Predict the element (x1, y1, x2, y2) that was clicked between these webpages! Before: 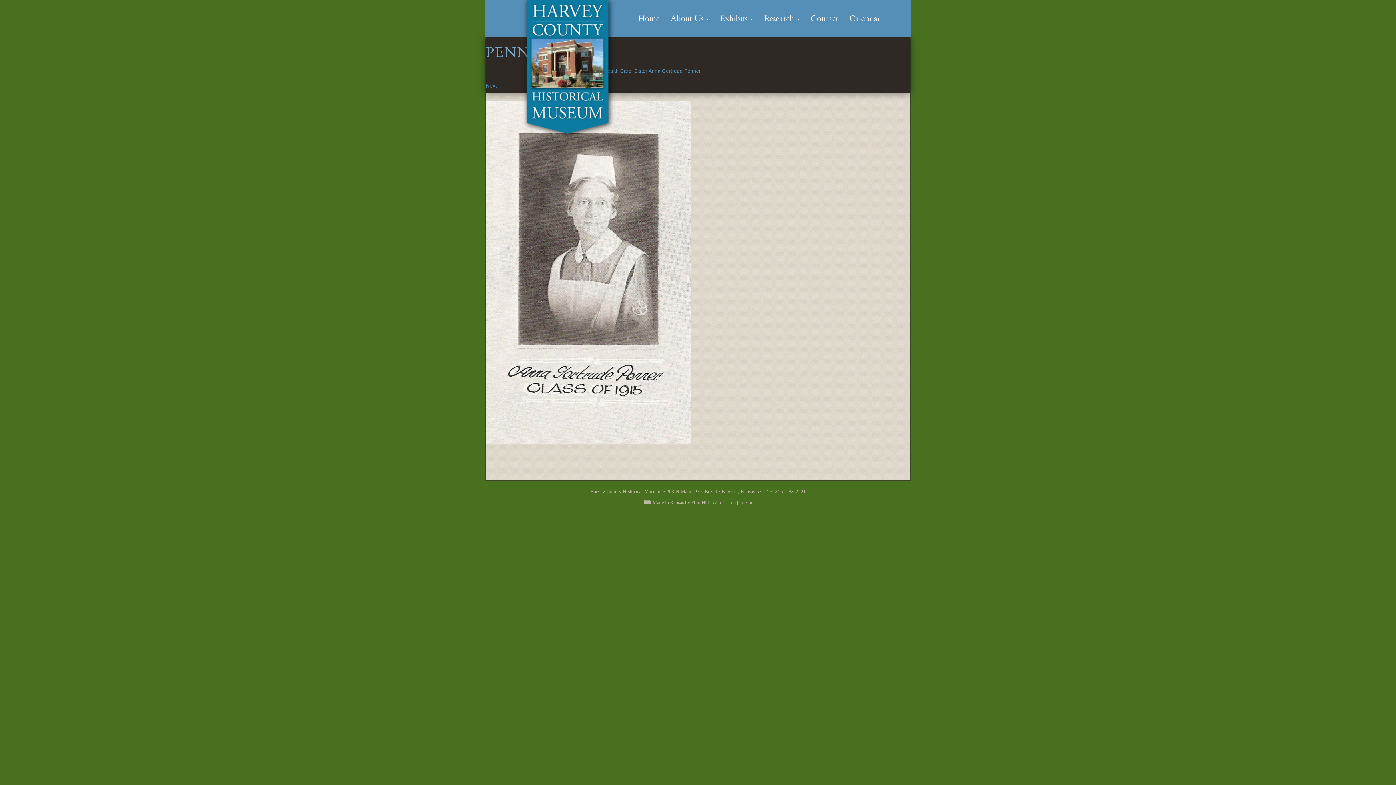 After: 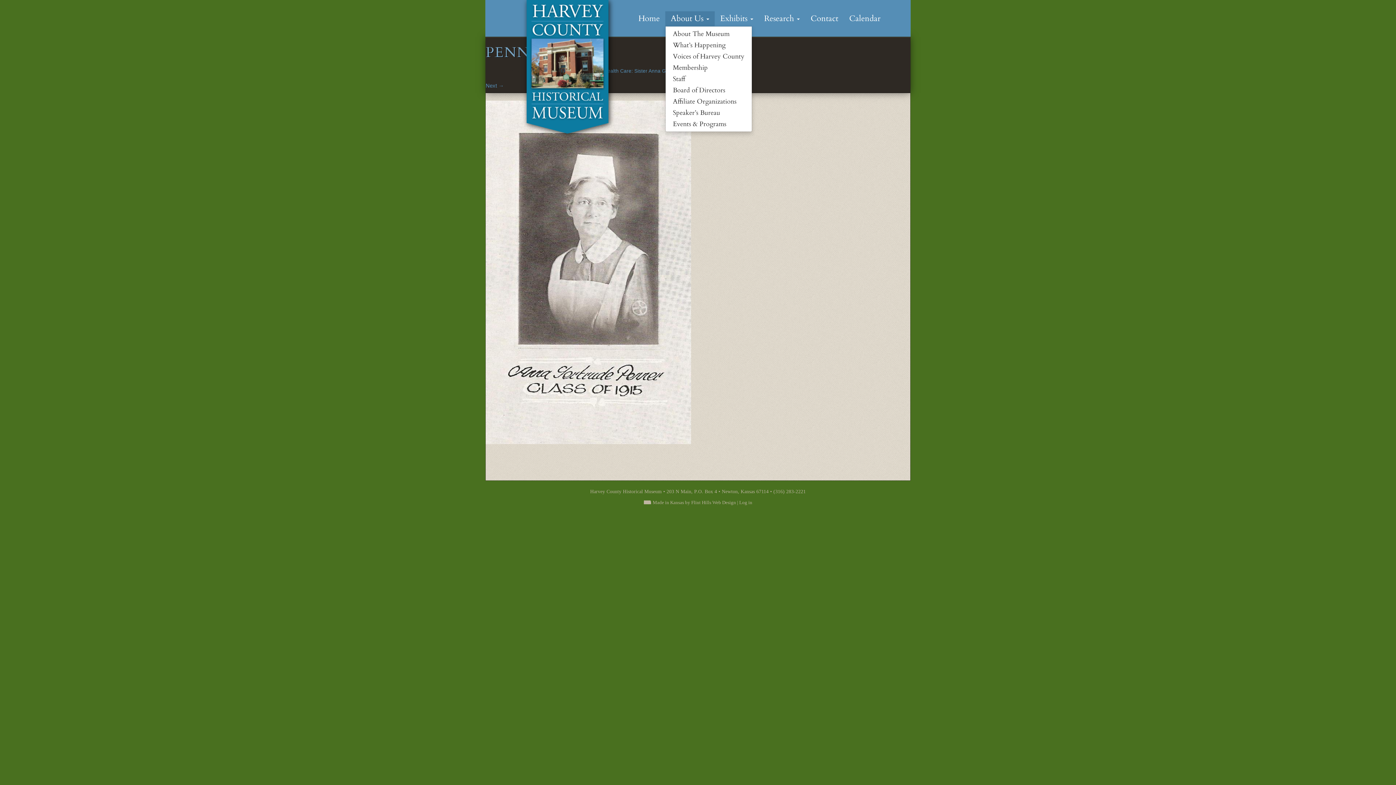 Action: label: About Us  bbox: (665, 11, 714, 26)